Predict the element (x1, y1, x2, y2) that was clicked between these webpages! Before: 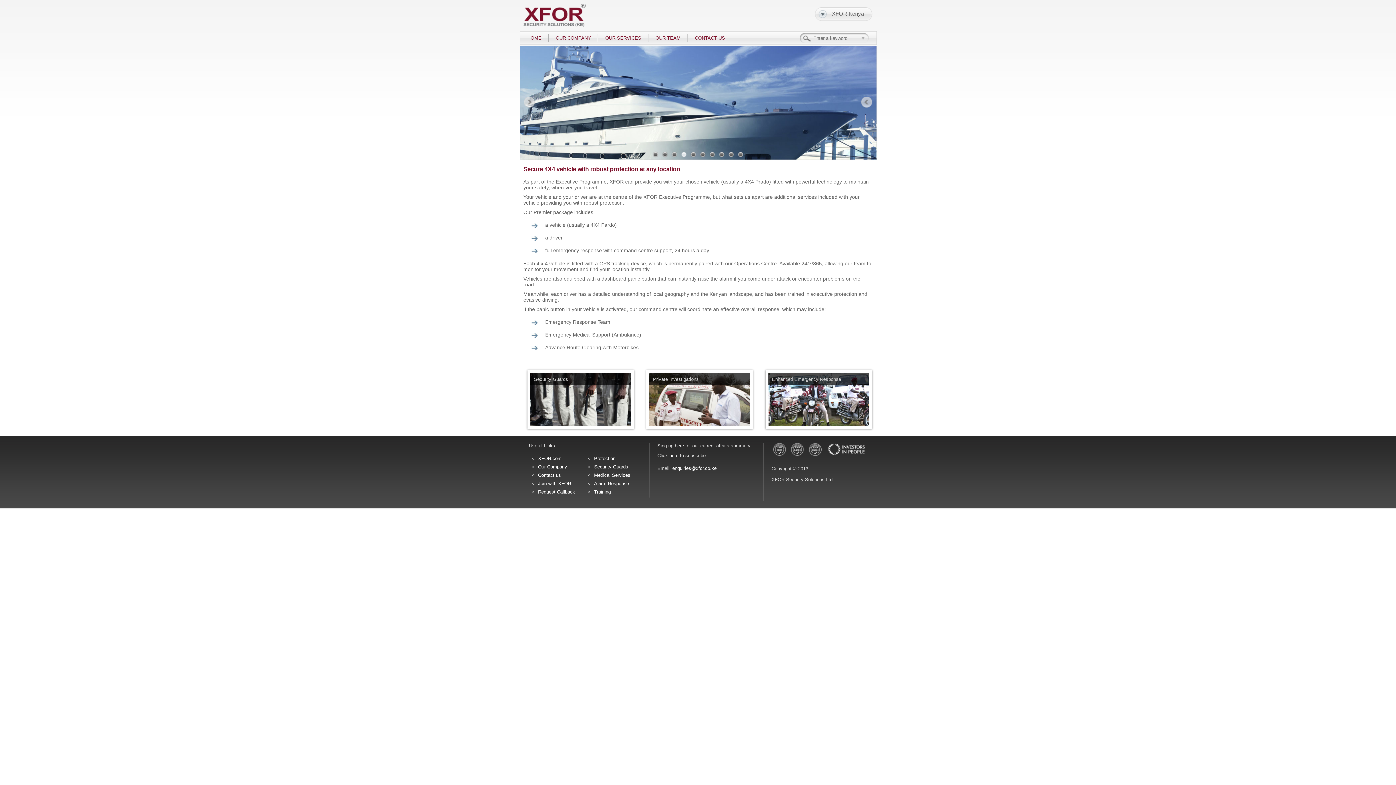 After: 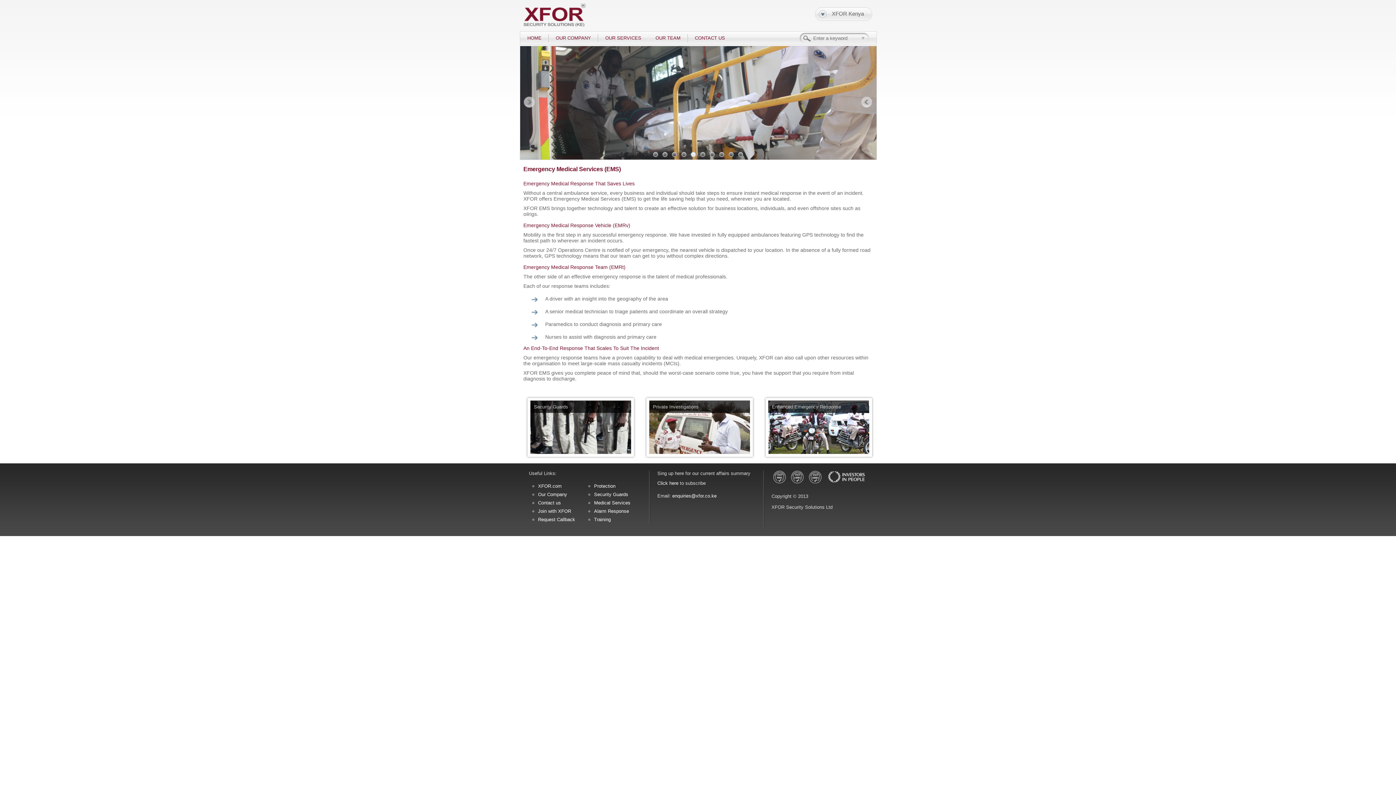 Action: bbox: (594, 472, 630, 481) label: Medical Services